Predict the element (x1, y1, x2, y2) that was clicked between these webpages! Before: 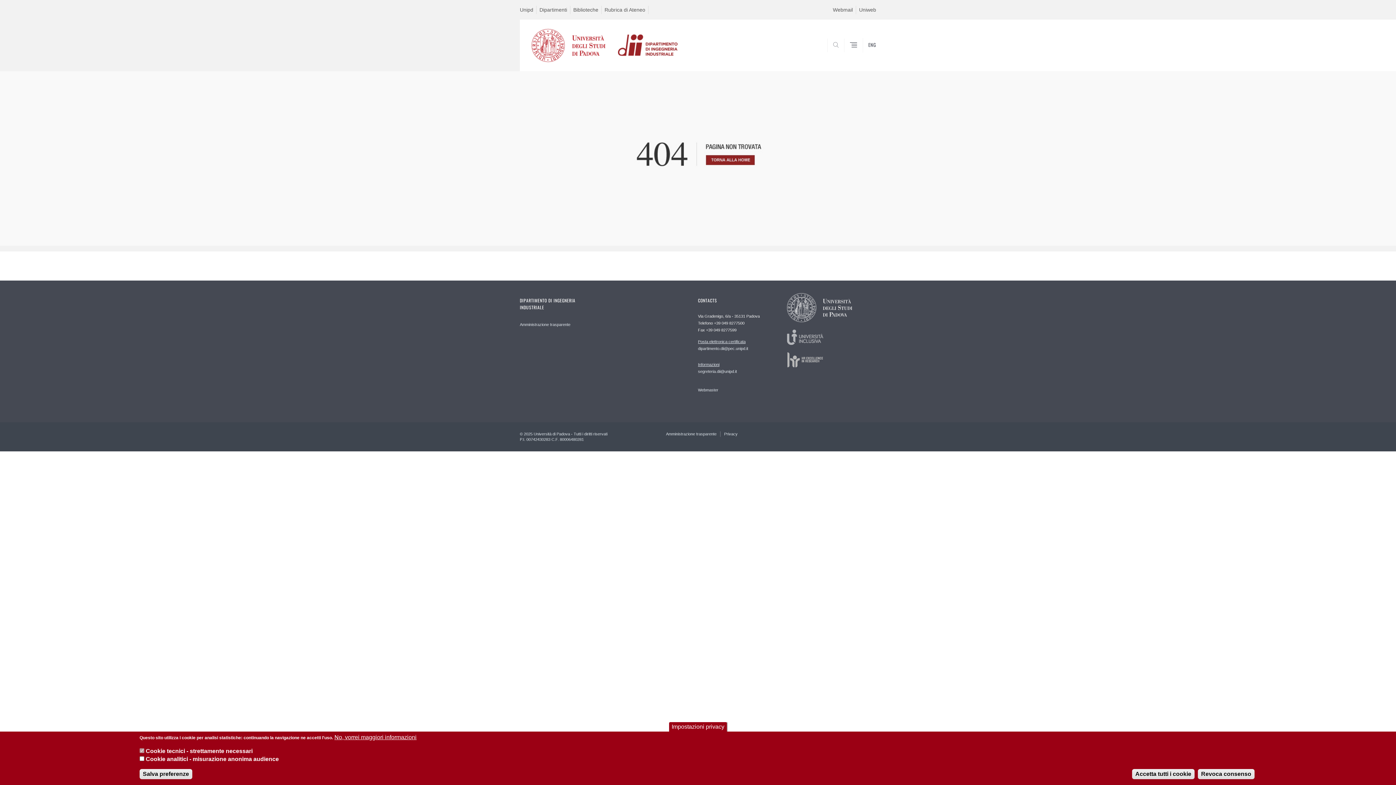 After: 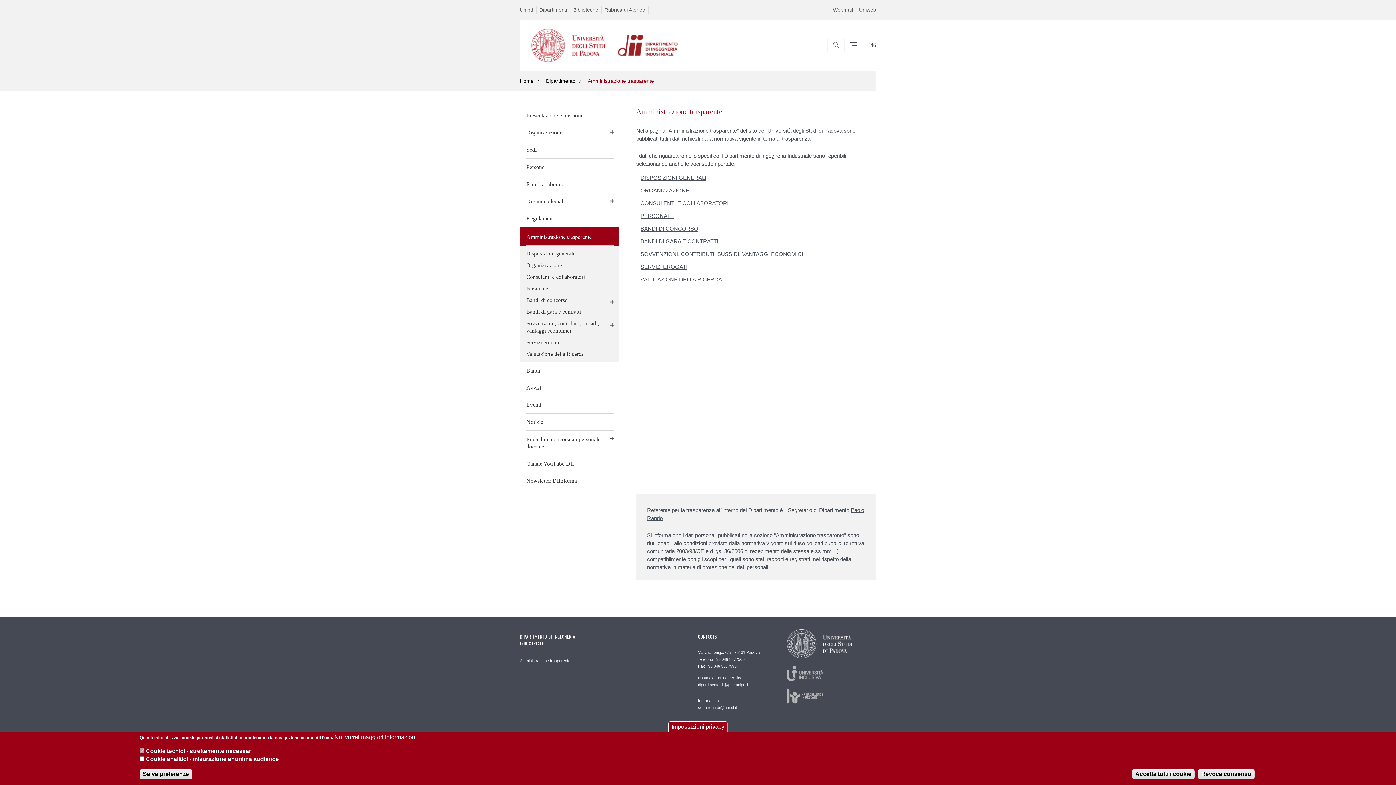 Action: bbox: (662, 431, 720, 437) label: Amministrazione trasparente